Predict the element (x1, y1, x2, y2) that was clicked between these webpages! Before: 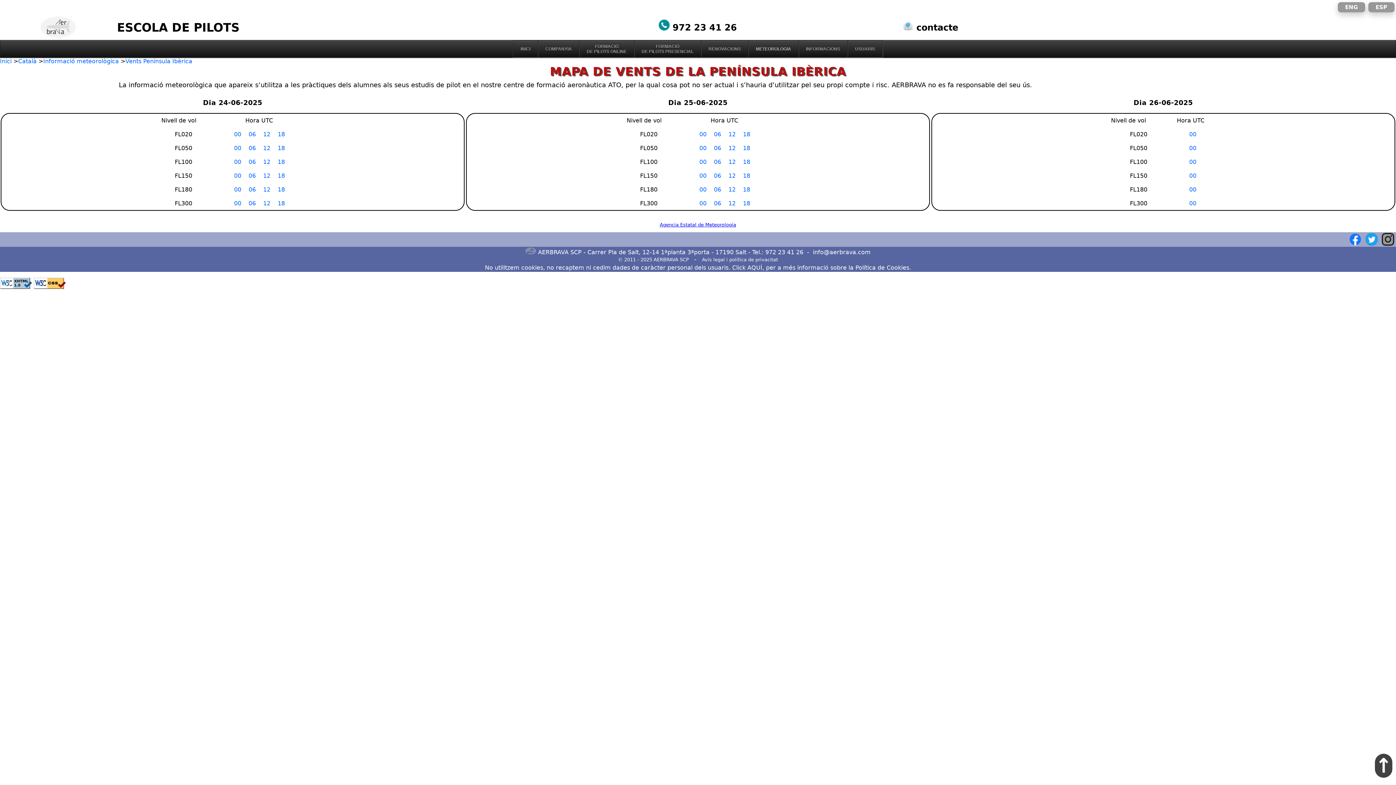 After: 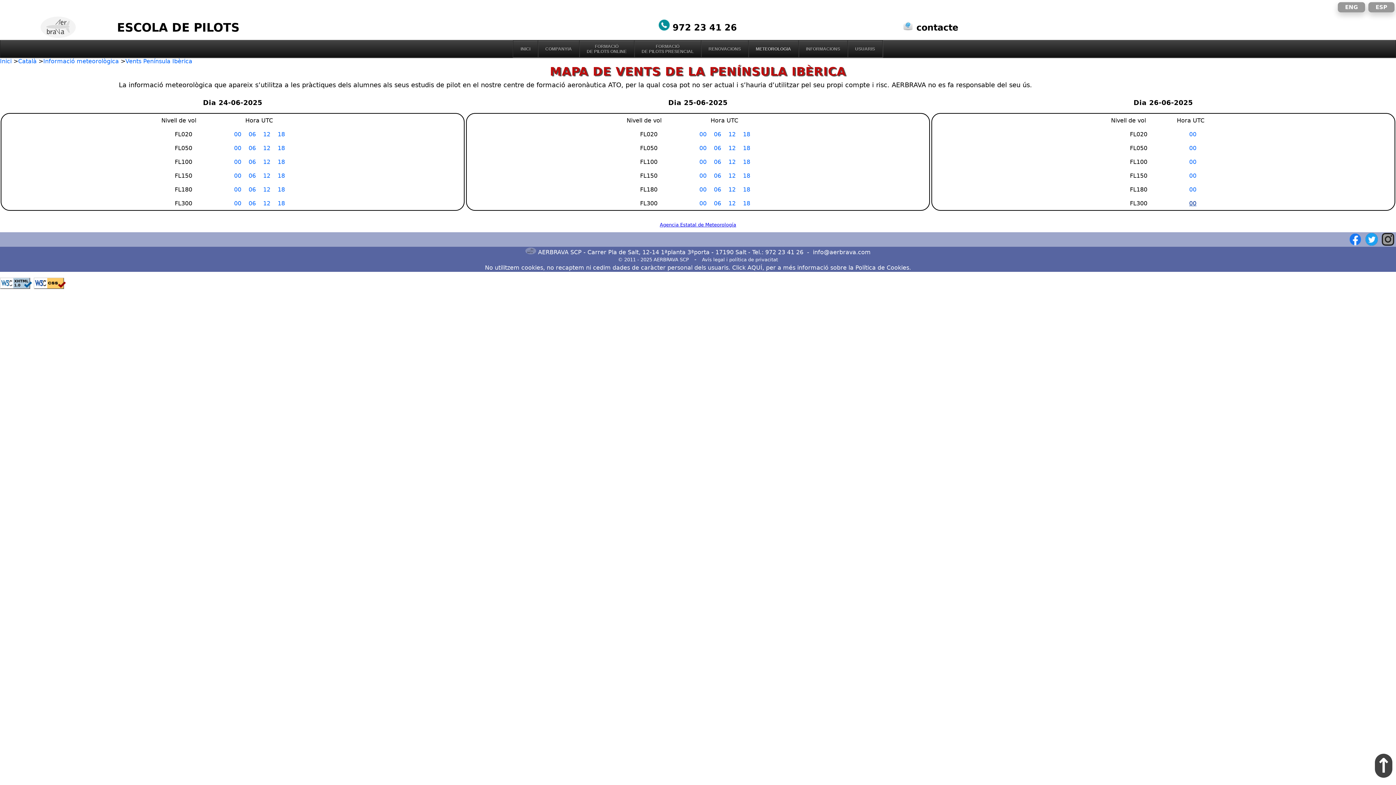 Action: bbox: (1189, 200, 1196, 207) label: 00